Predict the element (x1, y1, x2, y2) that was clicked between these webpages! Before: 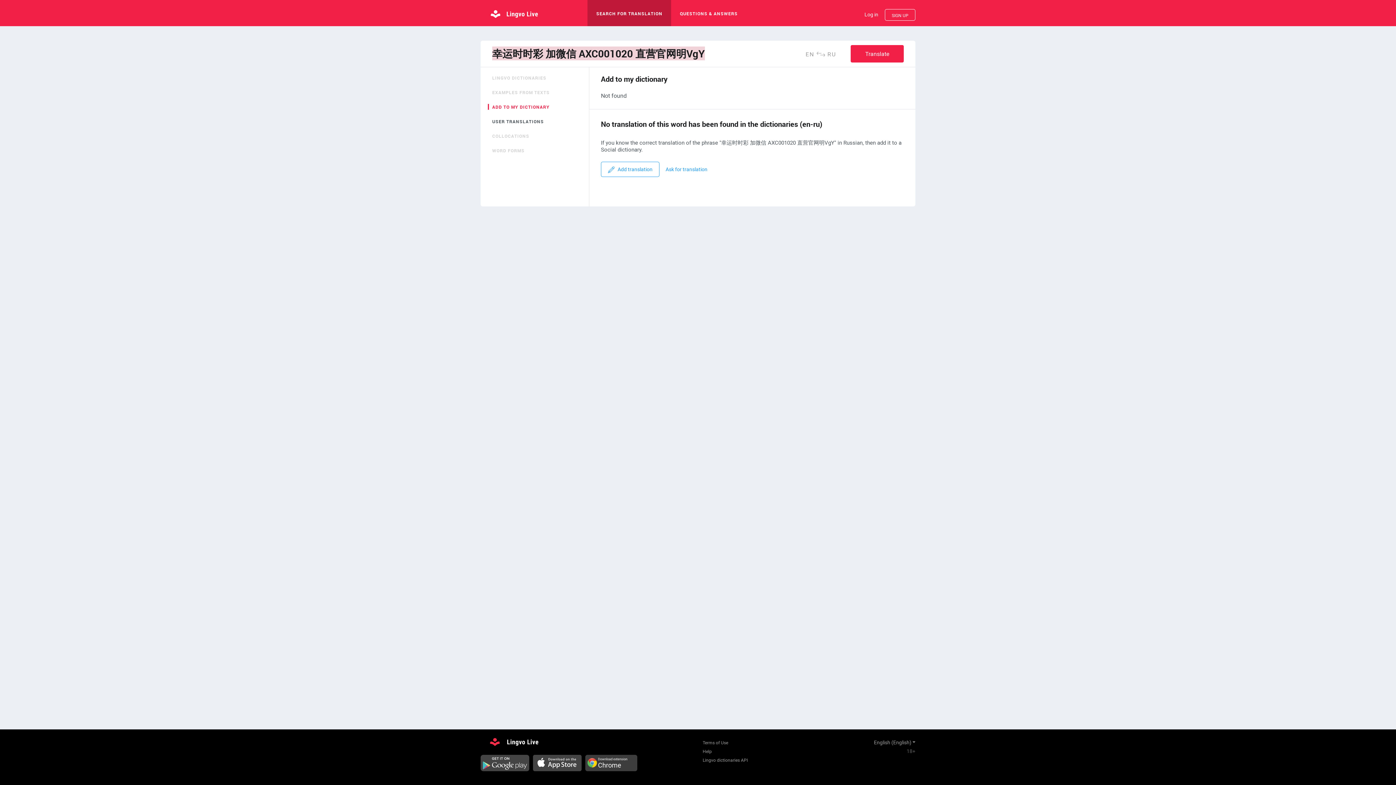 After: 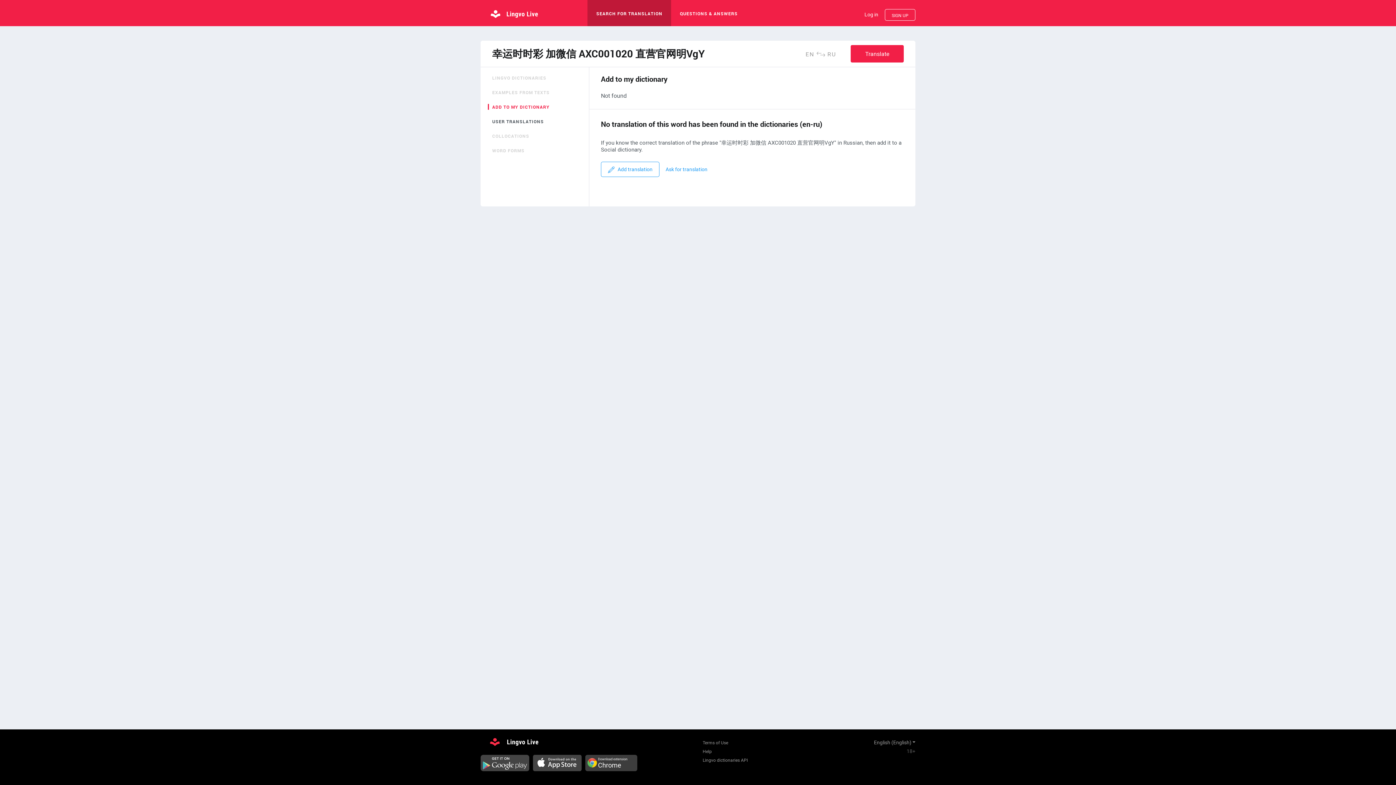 Action: bbox: (585, 755, 637, 773) label: Download extension
Chrome